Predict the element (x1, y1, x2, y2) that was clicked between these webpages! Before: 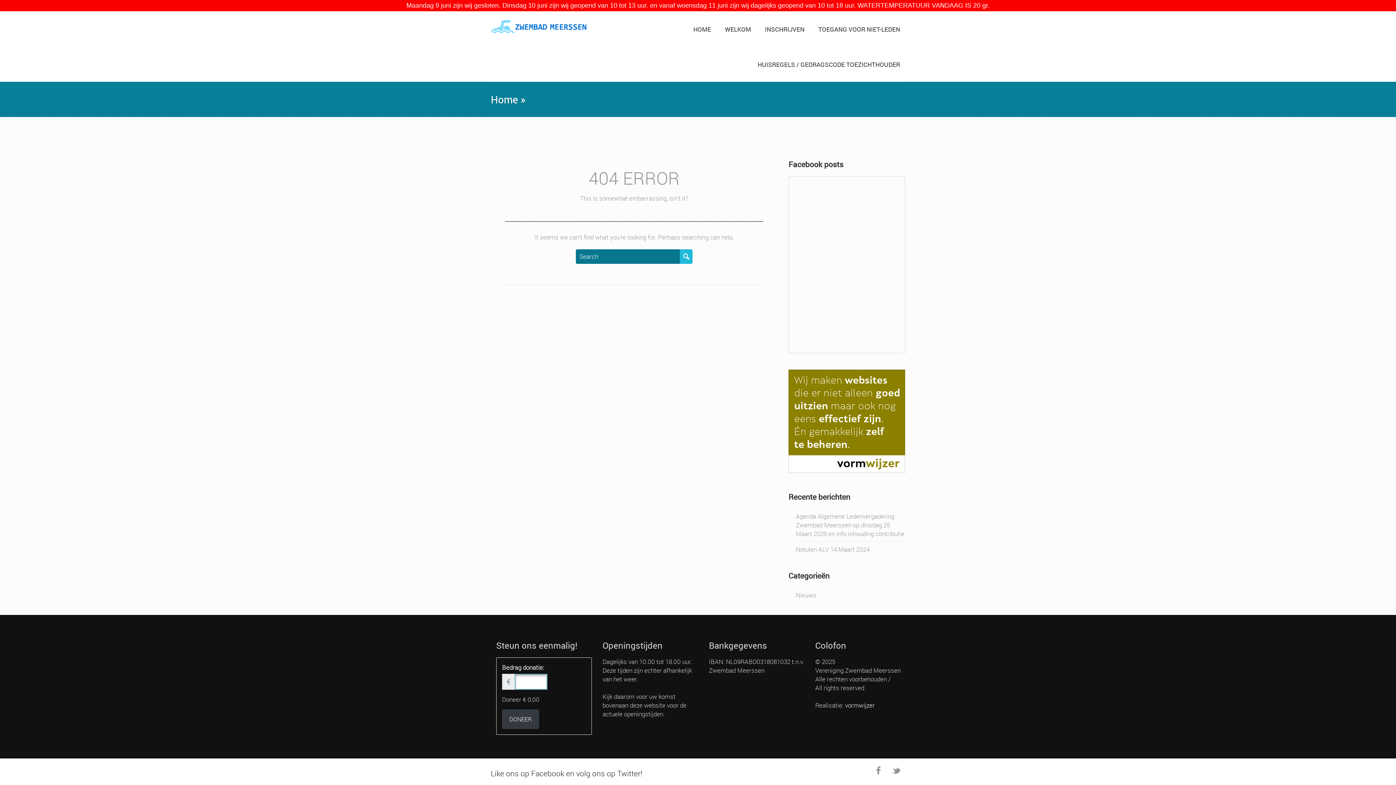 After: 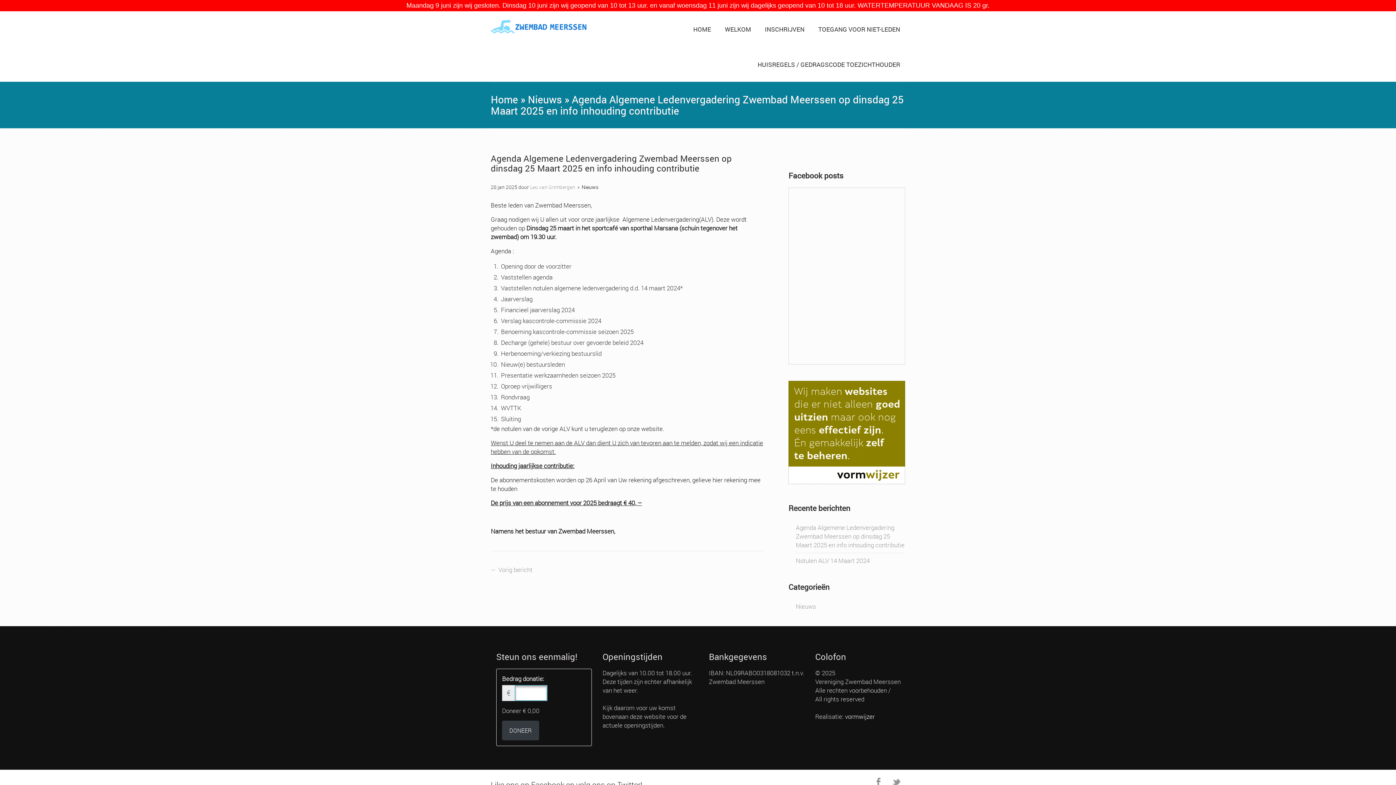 Action: bbox: (796, 512, 905, 538) label: Agenda Algemene Ledenvergadering Zwembad Meerssen op dinsdag 25 Maart 2025 en info inhouding contributie